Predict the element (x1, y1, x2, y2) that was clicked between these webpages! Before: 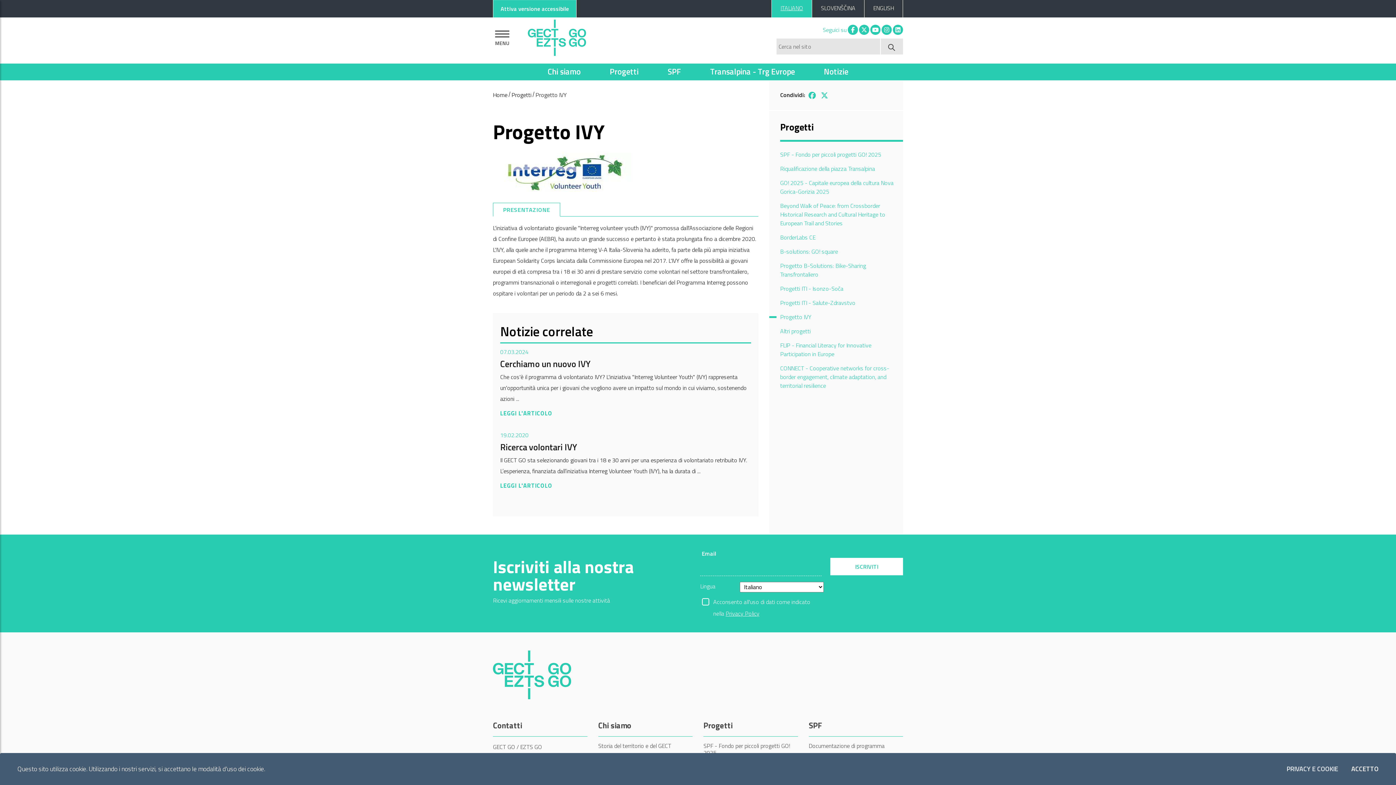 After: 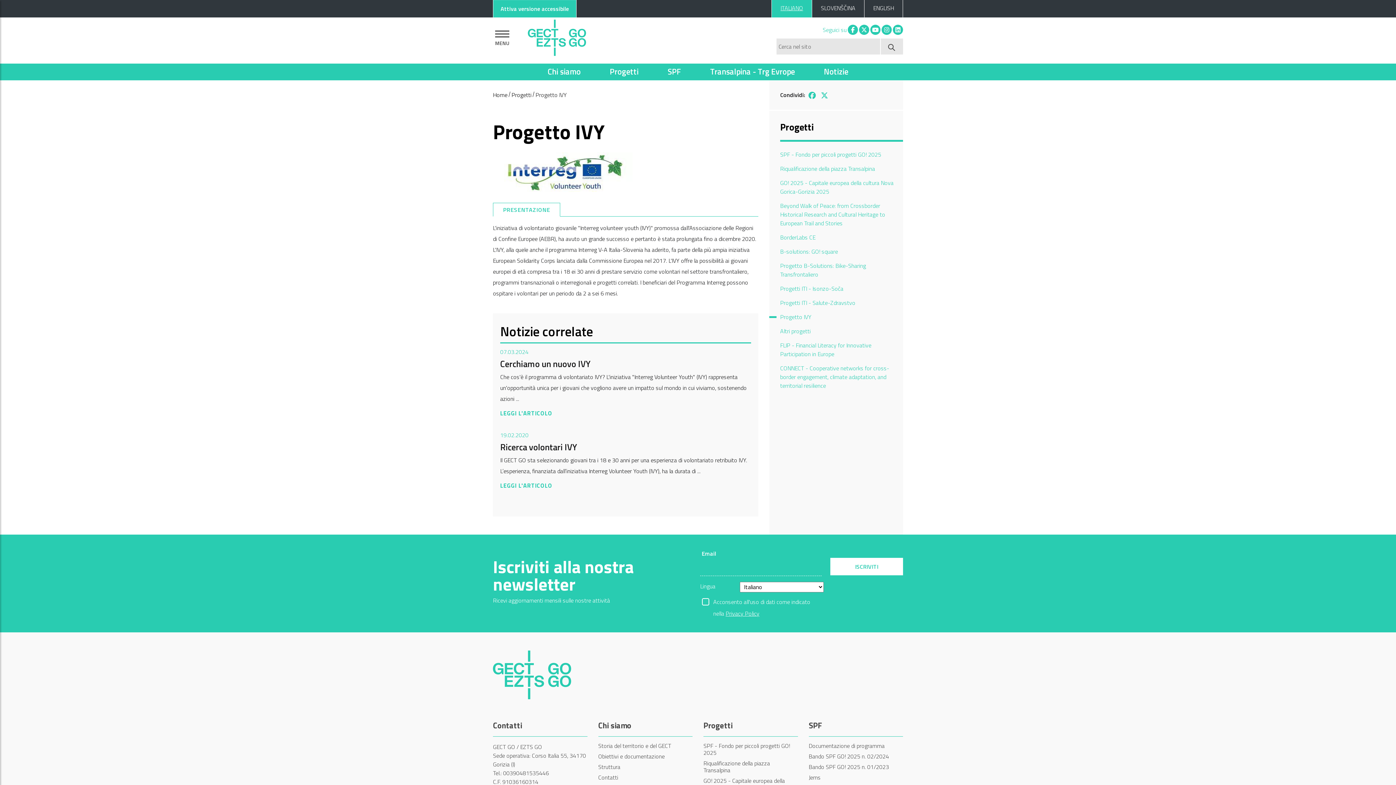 Action: bbox: (1351, 765, 1378, 773) label: ACCETTO
I COOKIES